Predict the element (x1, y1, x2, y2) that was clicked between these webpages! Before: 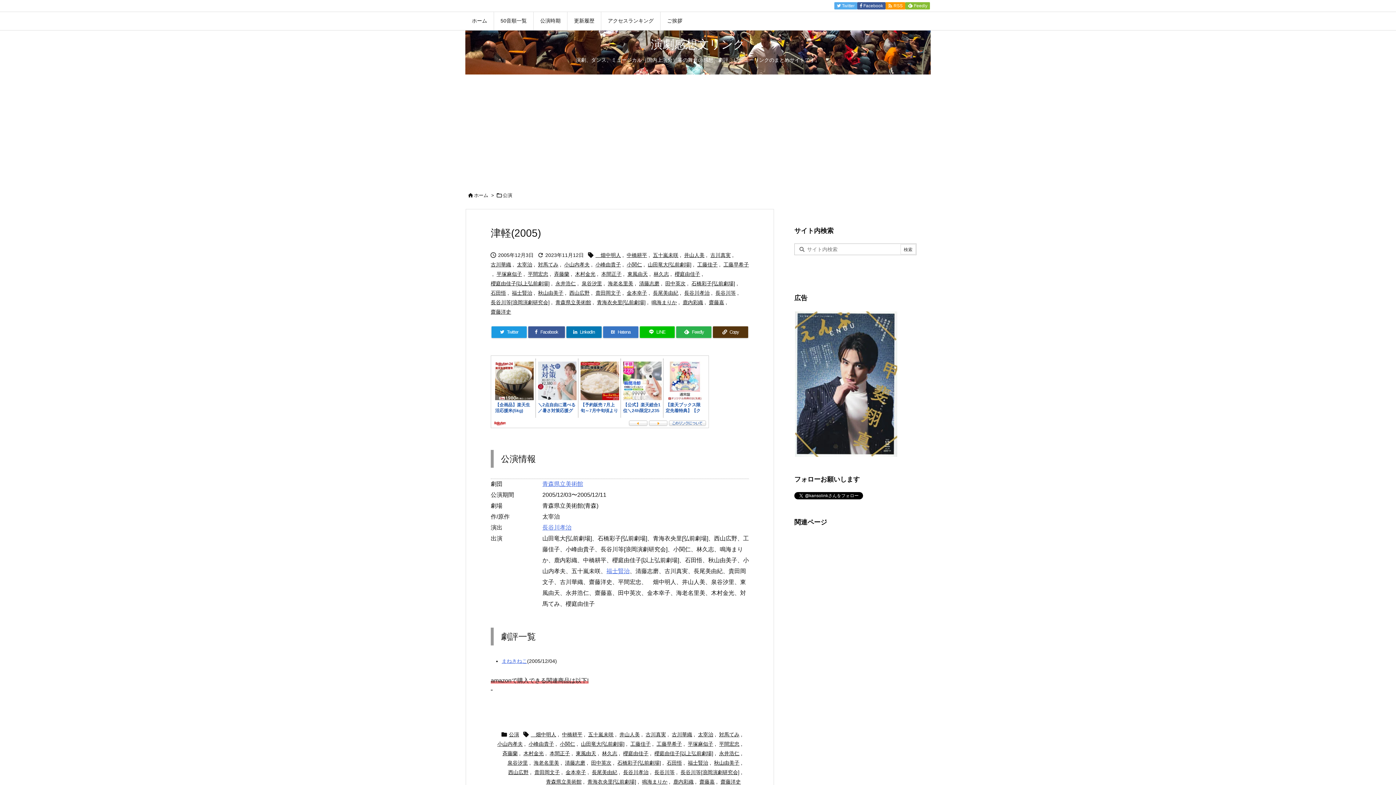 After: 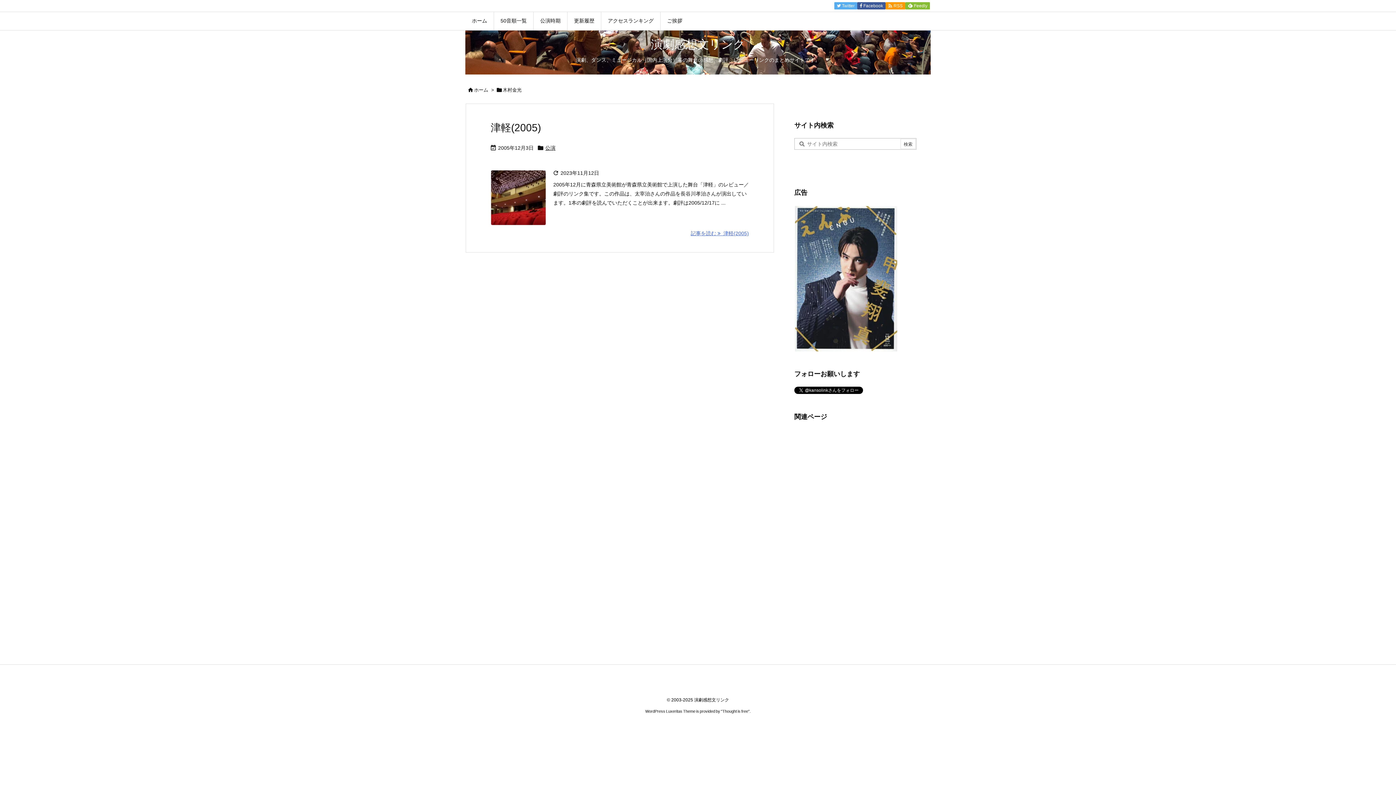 Action: bbox: (523, 749, 544, 758) label: 木村金光